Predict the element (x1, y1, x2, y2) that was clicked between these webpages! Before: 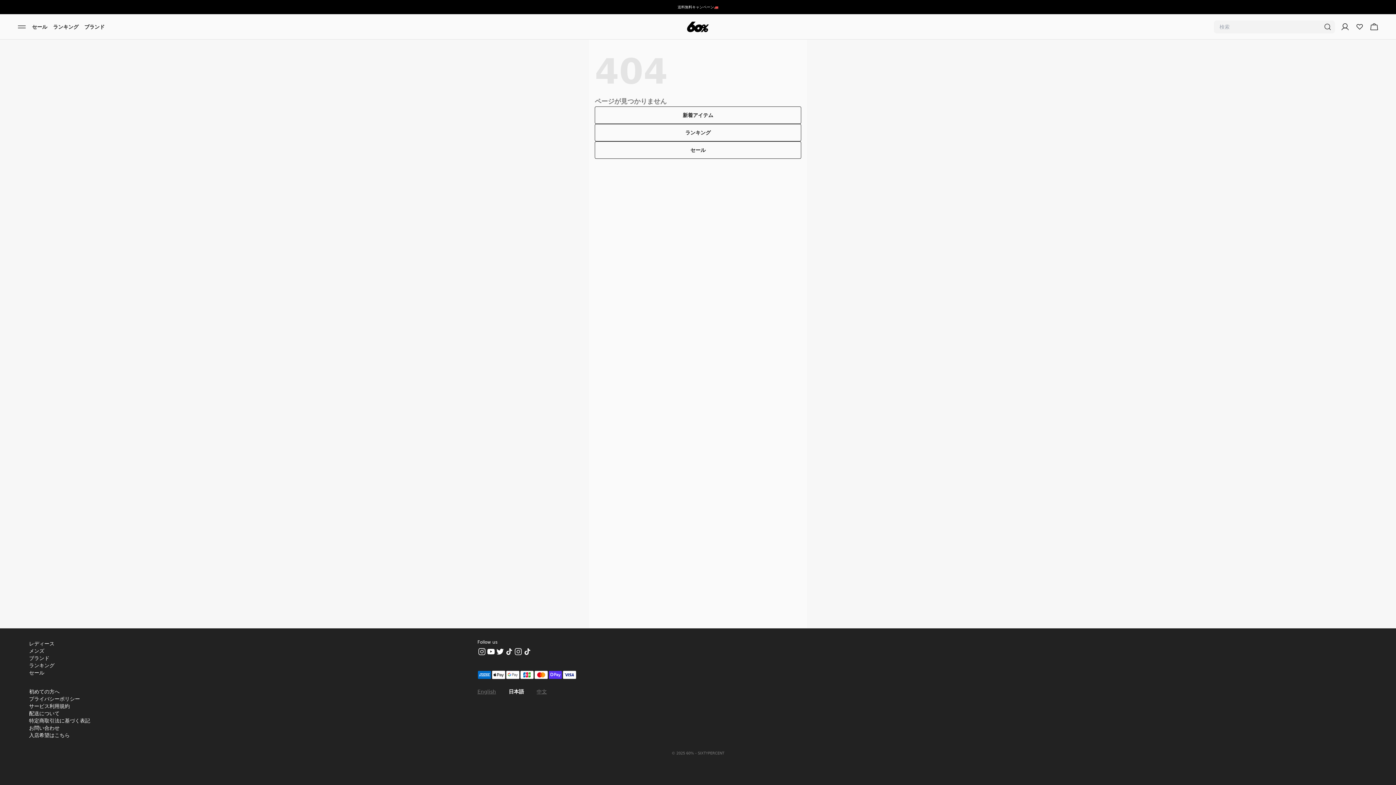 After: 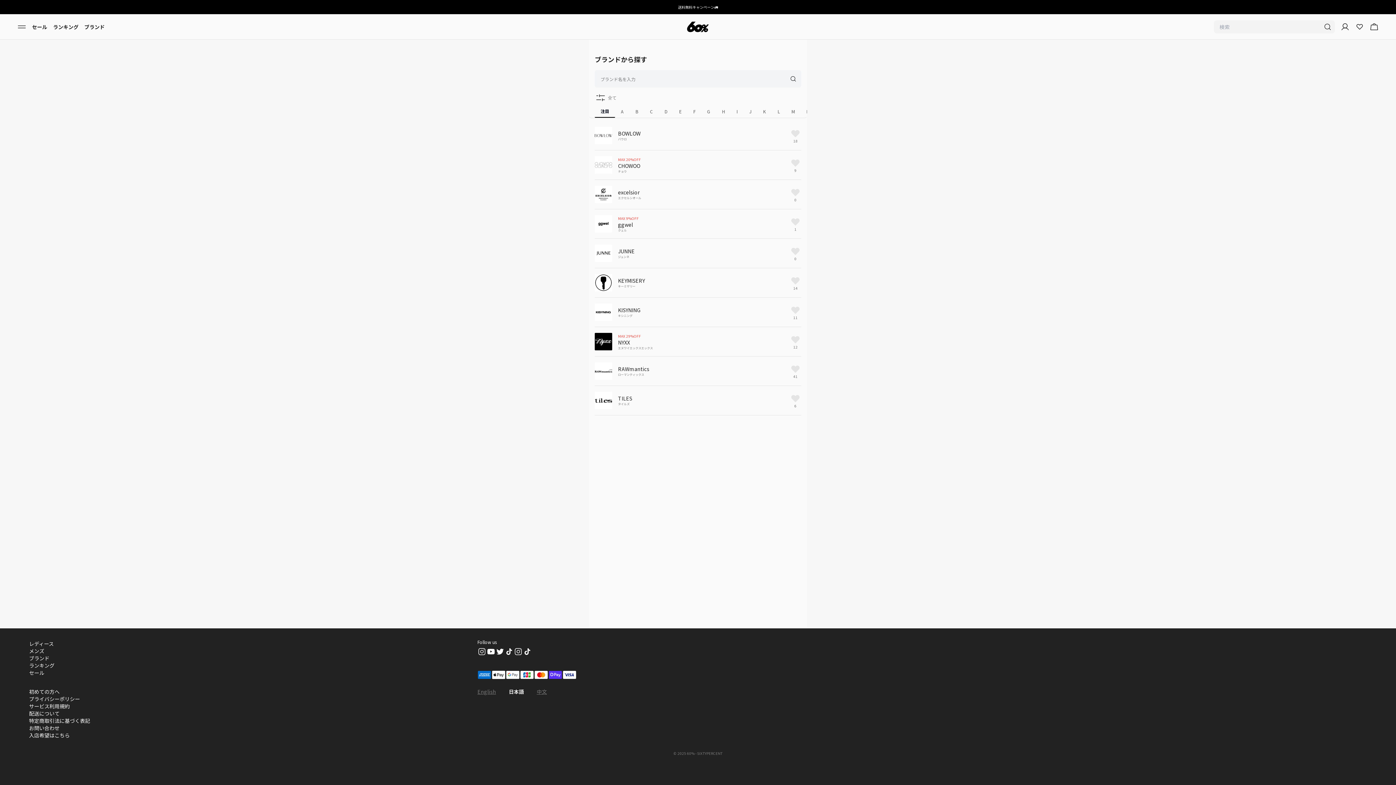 Action: bbox: (29, 654, 49, 662) label: ブランド